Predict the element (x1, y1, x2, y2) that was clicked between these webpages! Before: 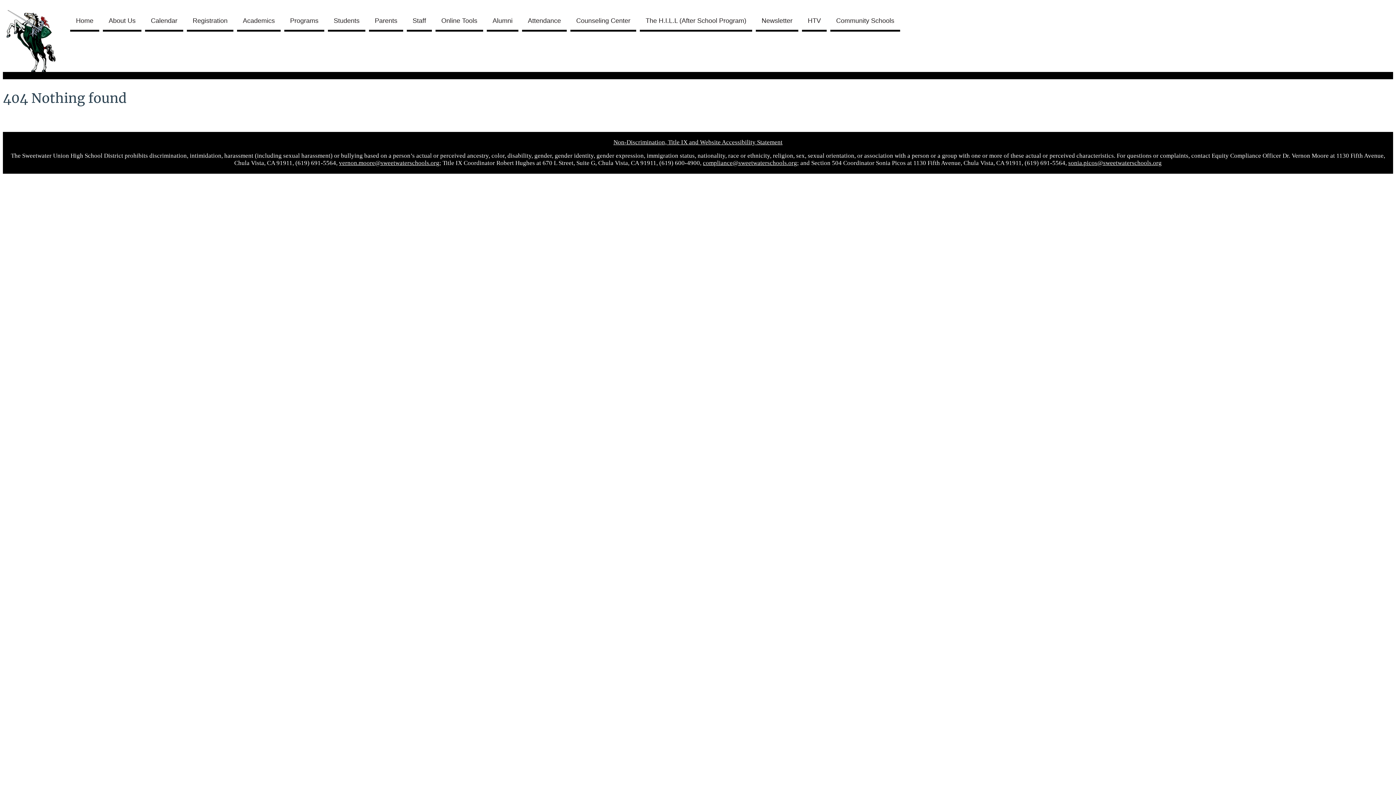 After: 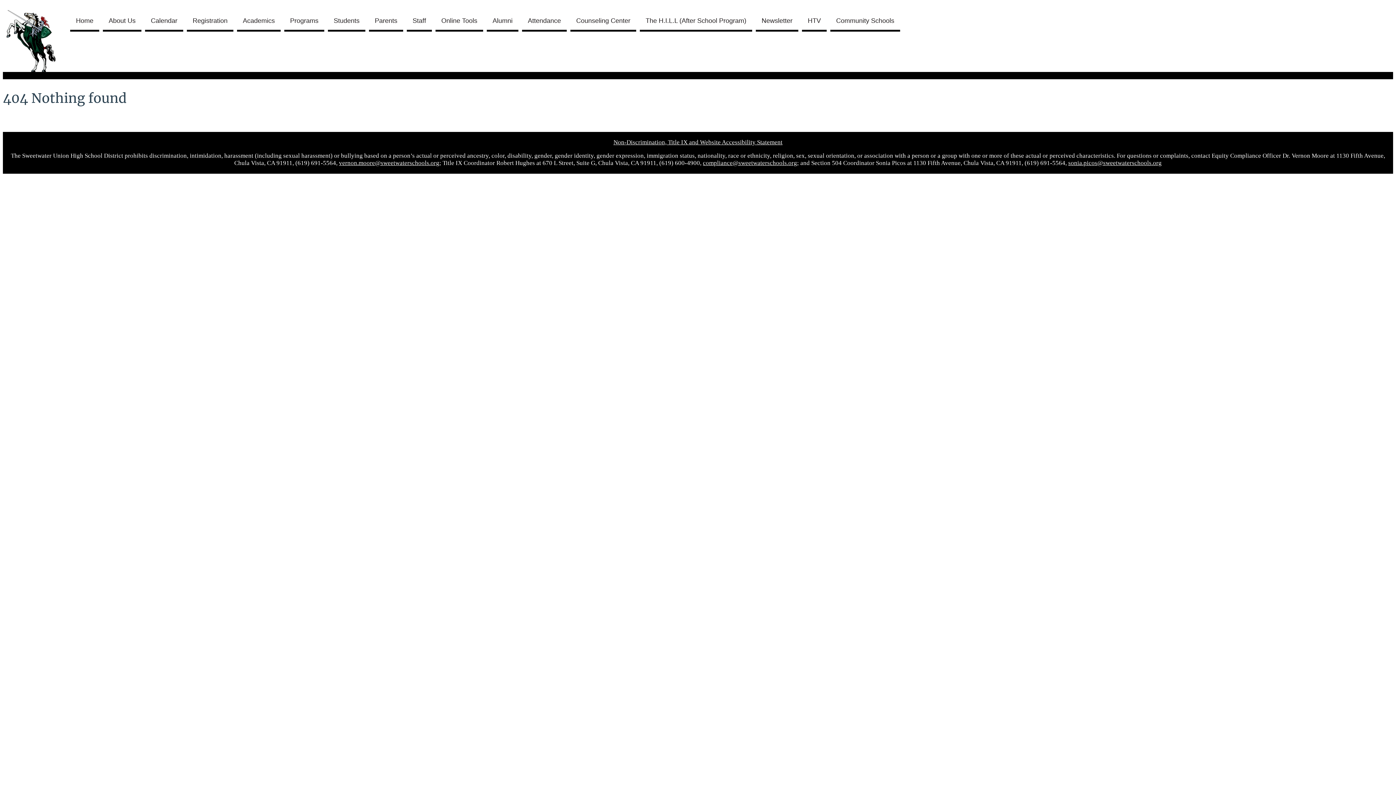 Action: label: sonia.picos@sweetwaterschools.org bbox: (1068, 159, 1162, 166)